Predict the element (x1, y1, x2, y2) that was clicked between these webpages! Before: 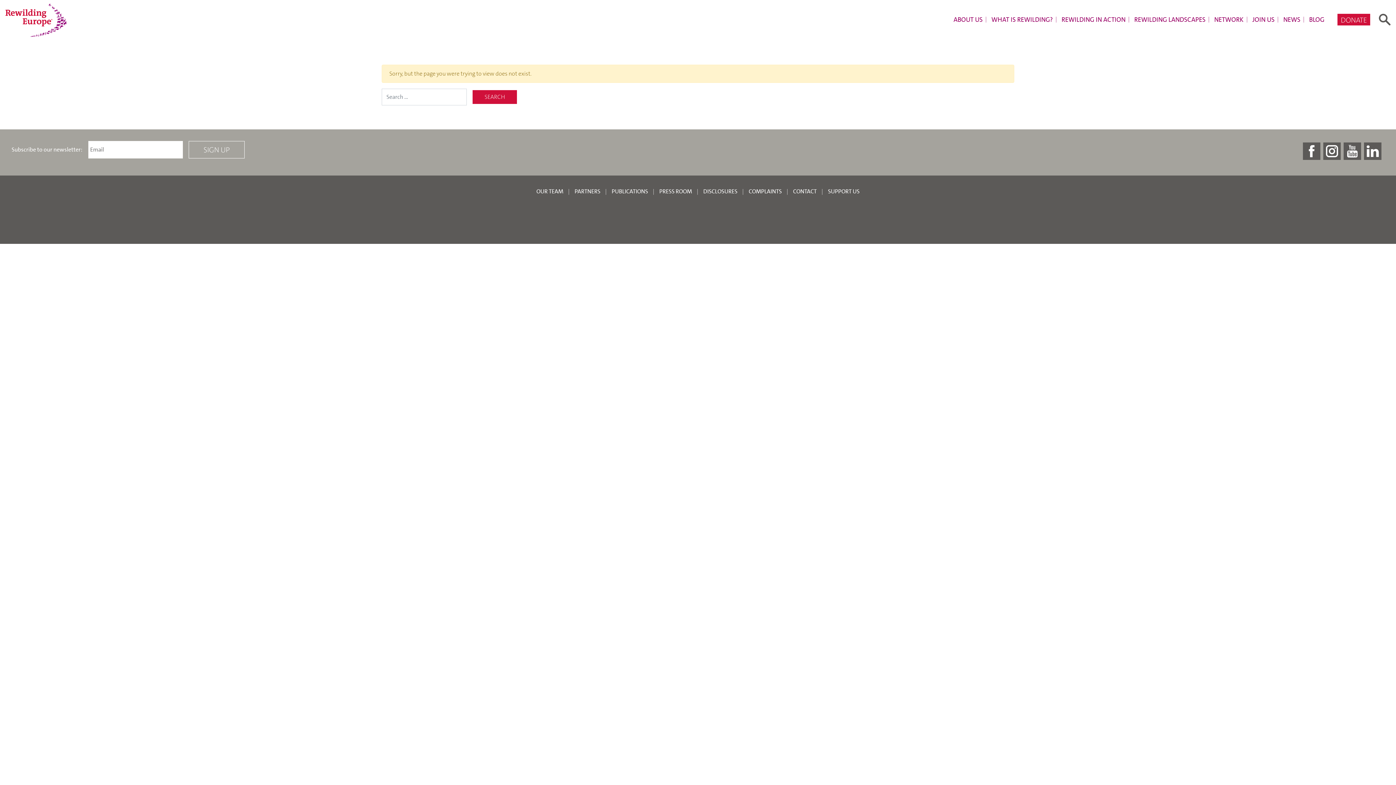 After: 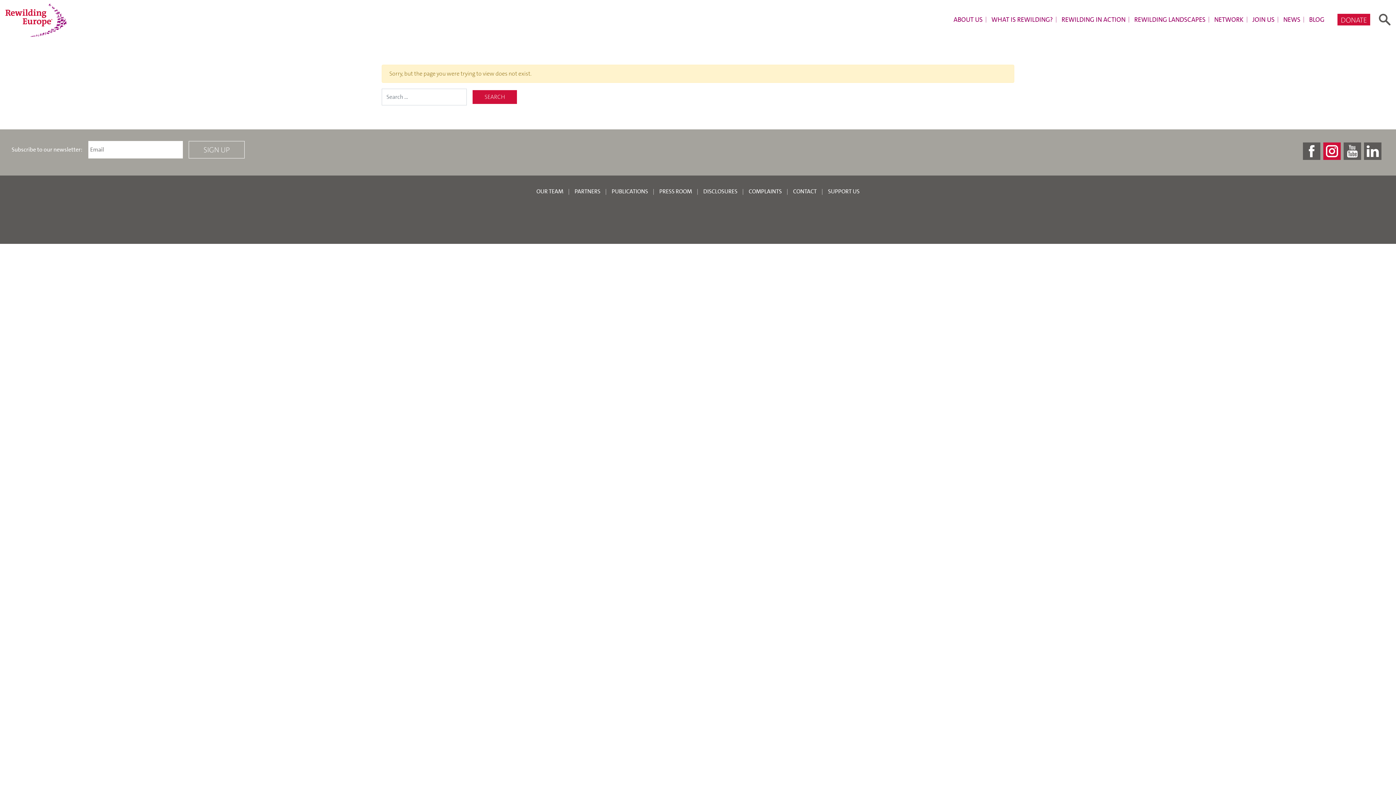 Action: bbox: (1323, 142, 1341, 160)